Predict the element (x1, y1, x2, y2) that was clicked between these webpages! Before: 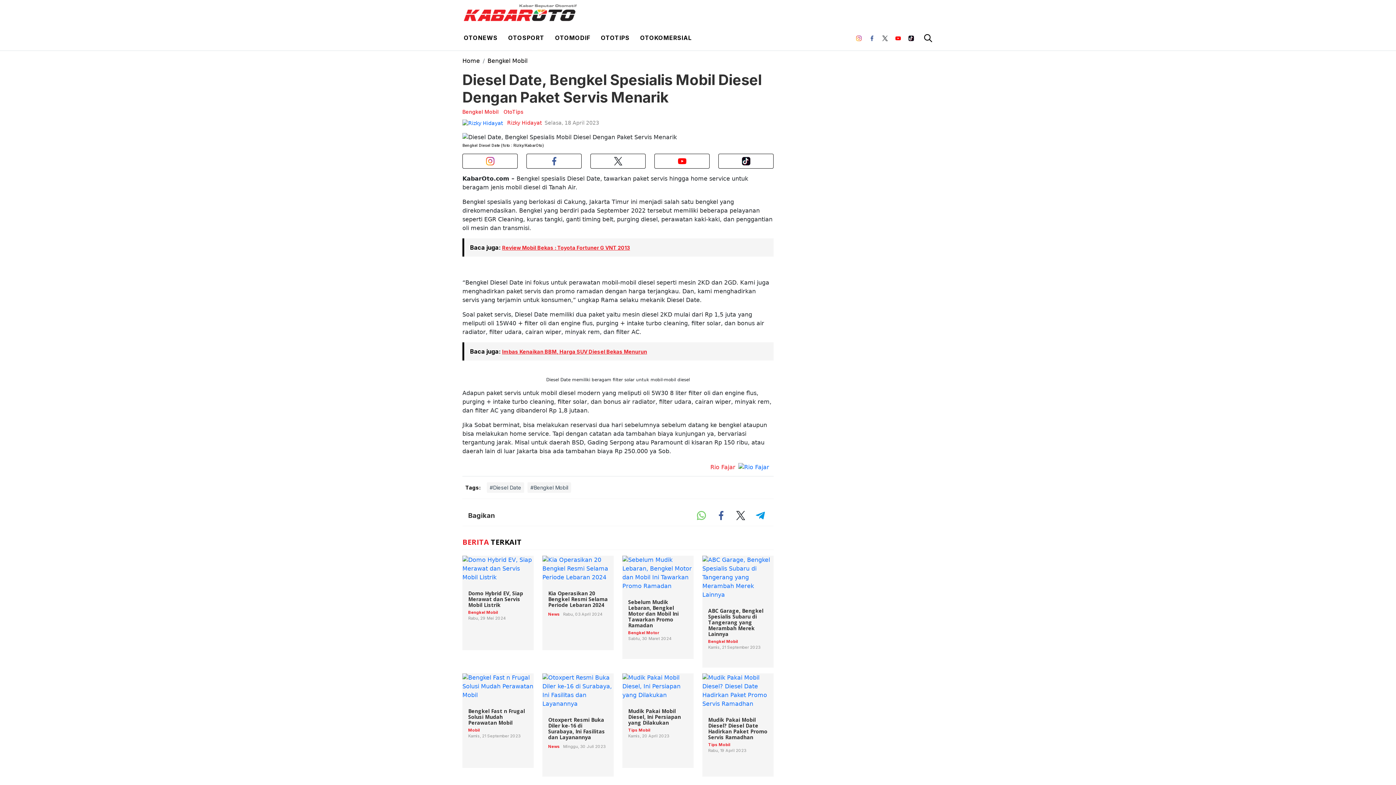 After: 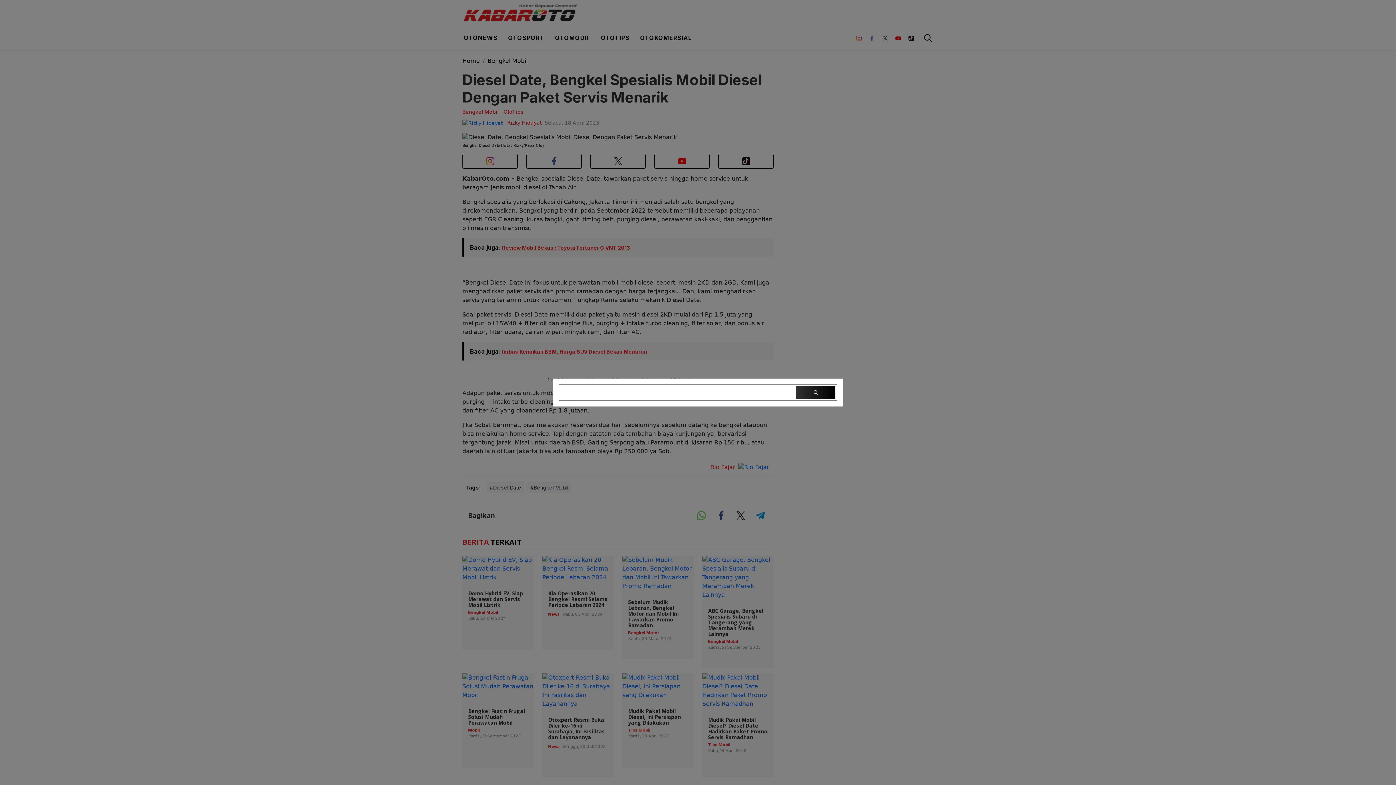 Action: bbox: (921, 30, 935, 45)